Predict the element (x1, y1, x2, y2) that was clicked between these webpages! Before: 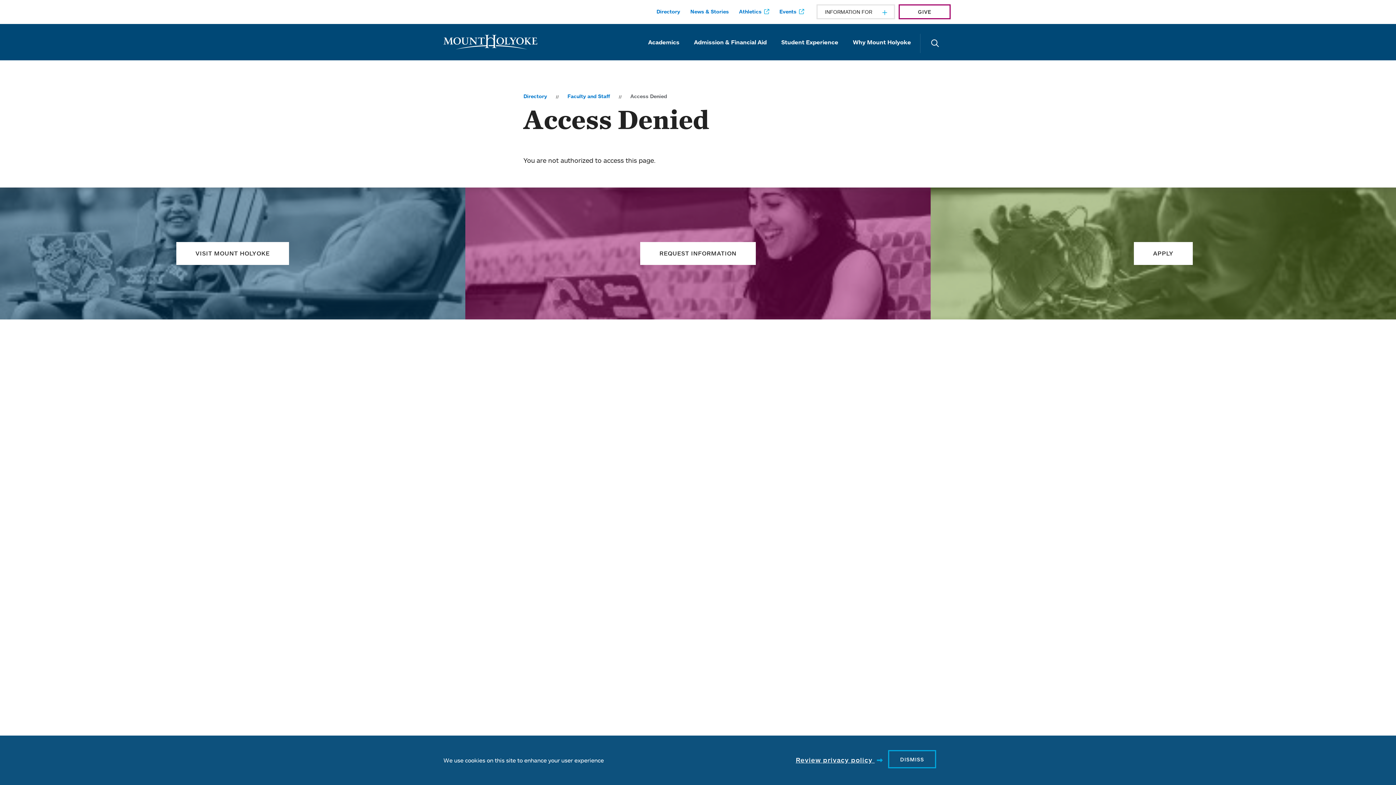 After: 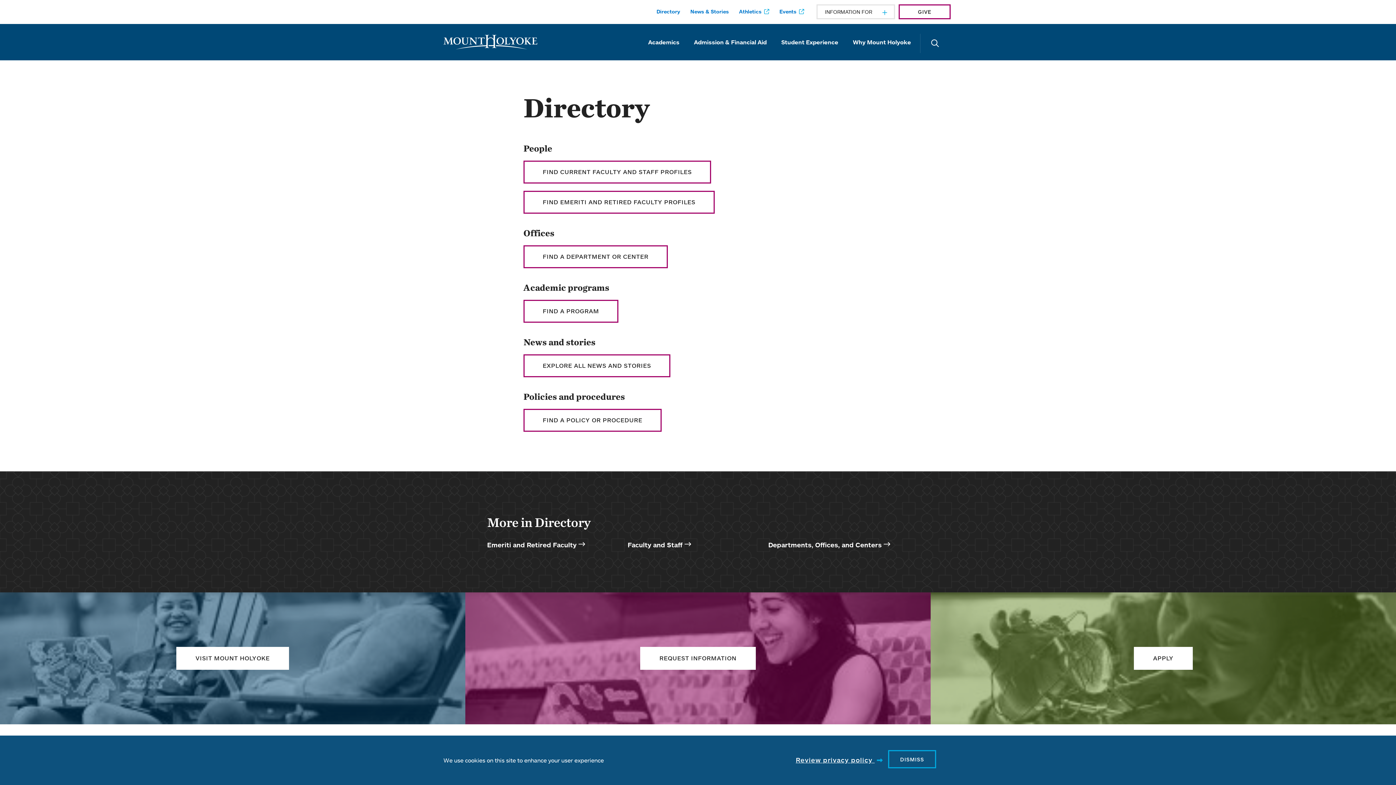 Action: label: Directory bbox: (651, 5, 685, 17)